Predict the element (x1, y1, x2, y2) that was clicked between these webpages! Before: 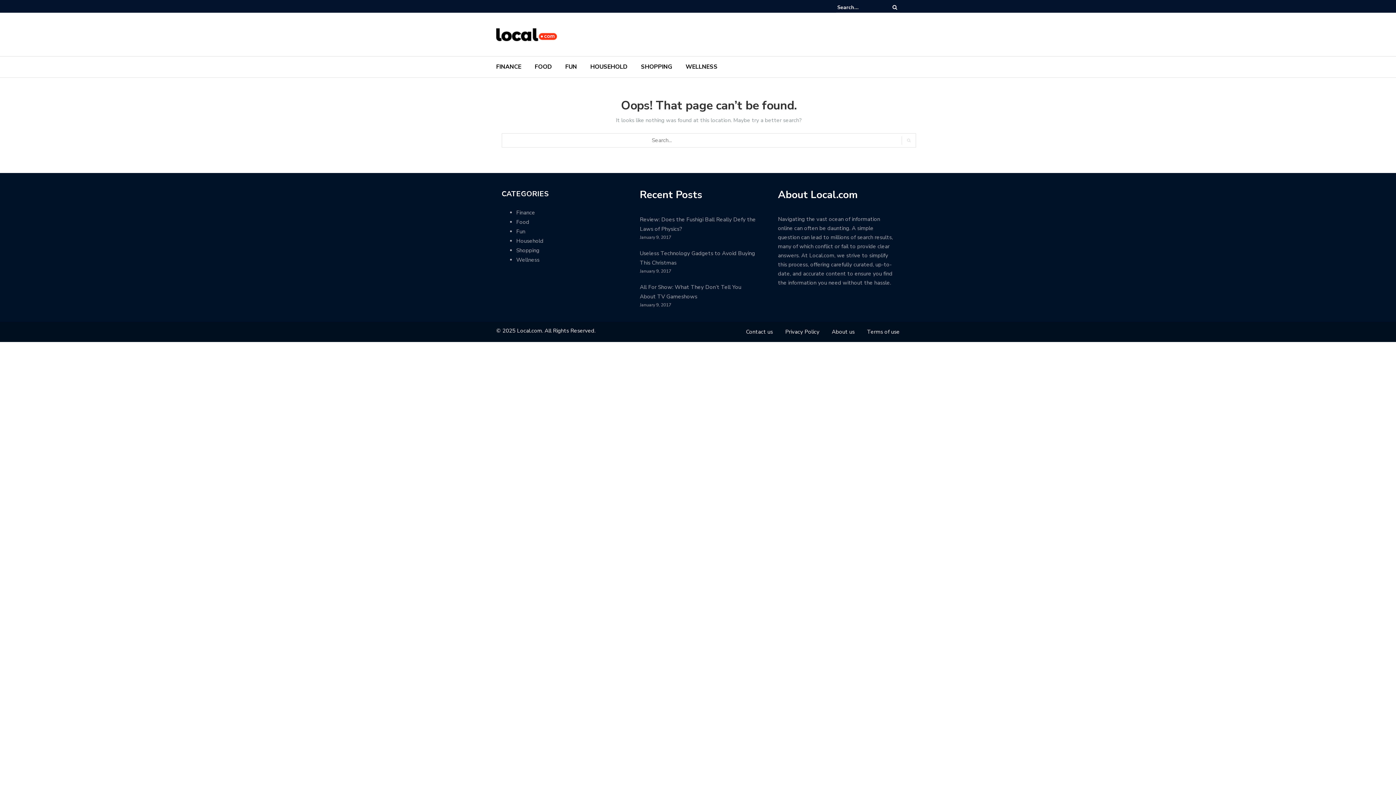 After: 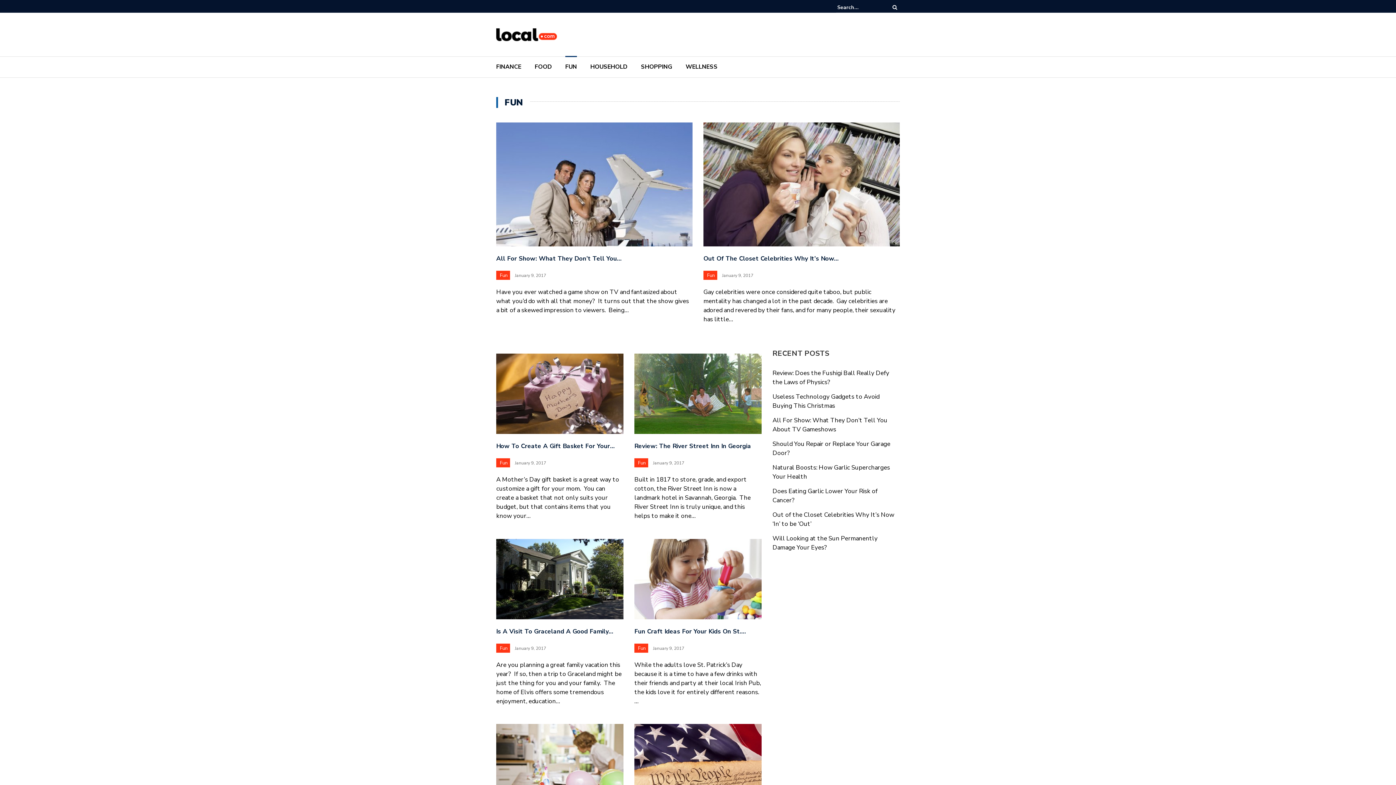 Action: bbox: (516, 227, 525, 235) label: Fun